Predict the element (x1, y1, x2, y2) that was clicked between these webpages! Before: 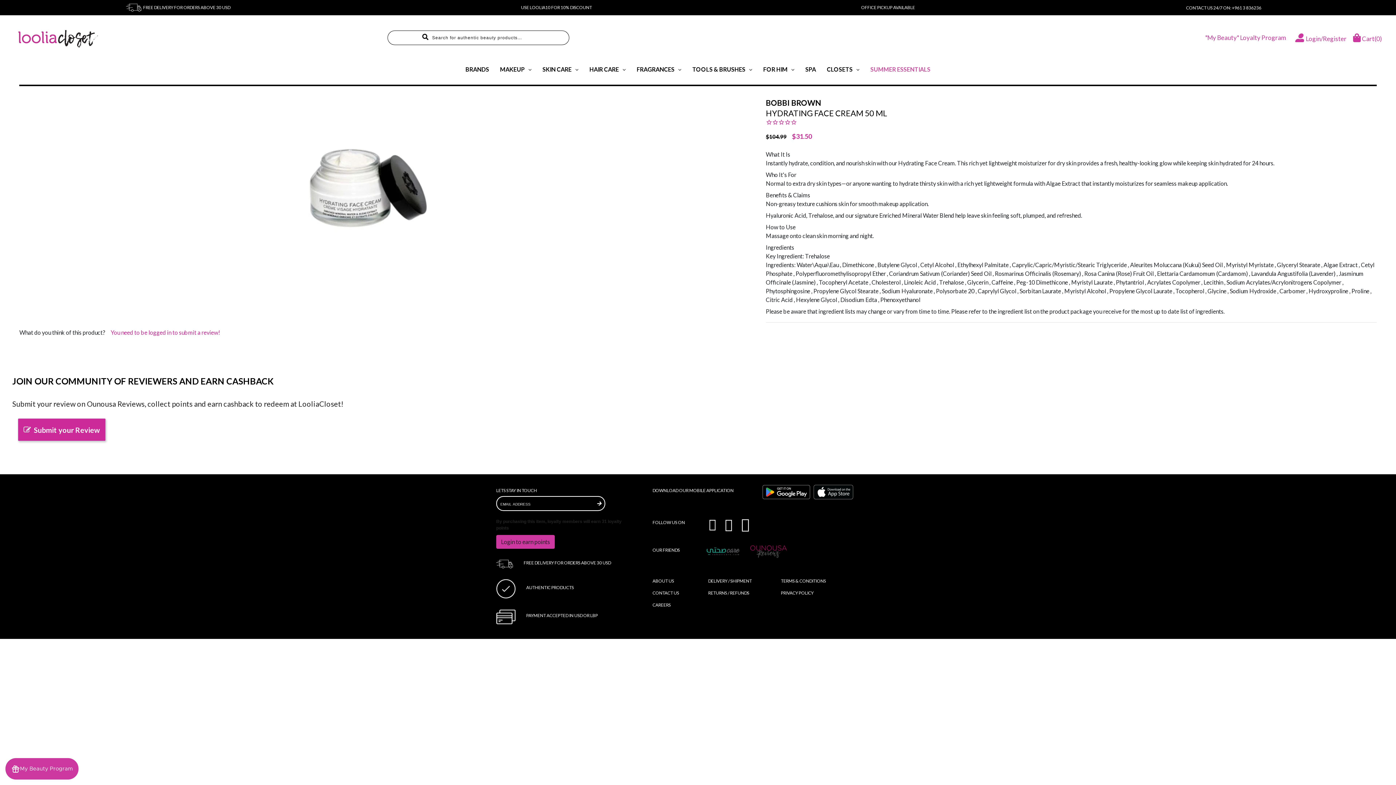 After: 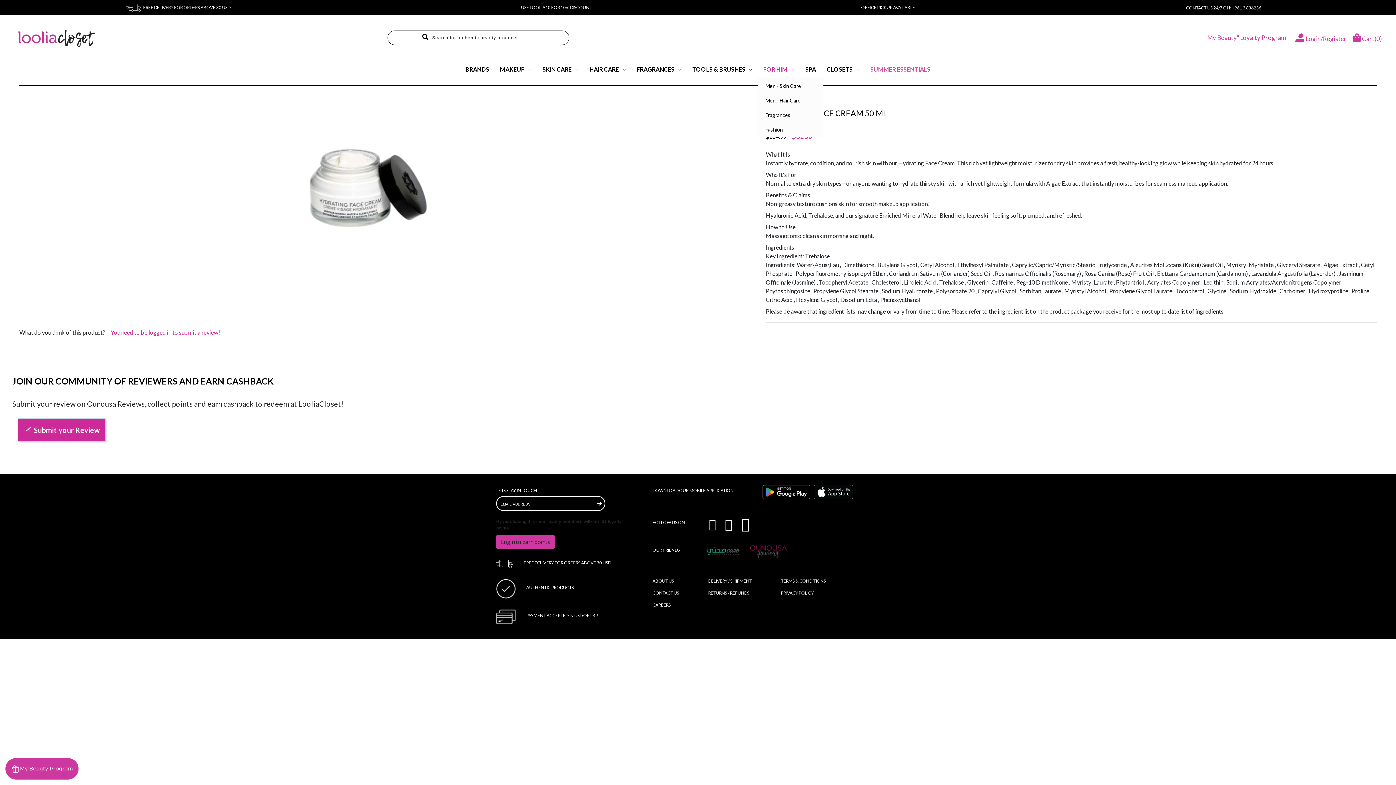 Action: bbox: (758, 60, 800, 78) label: FOR HIM